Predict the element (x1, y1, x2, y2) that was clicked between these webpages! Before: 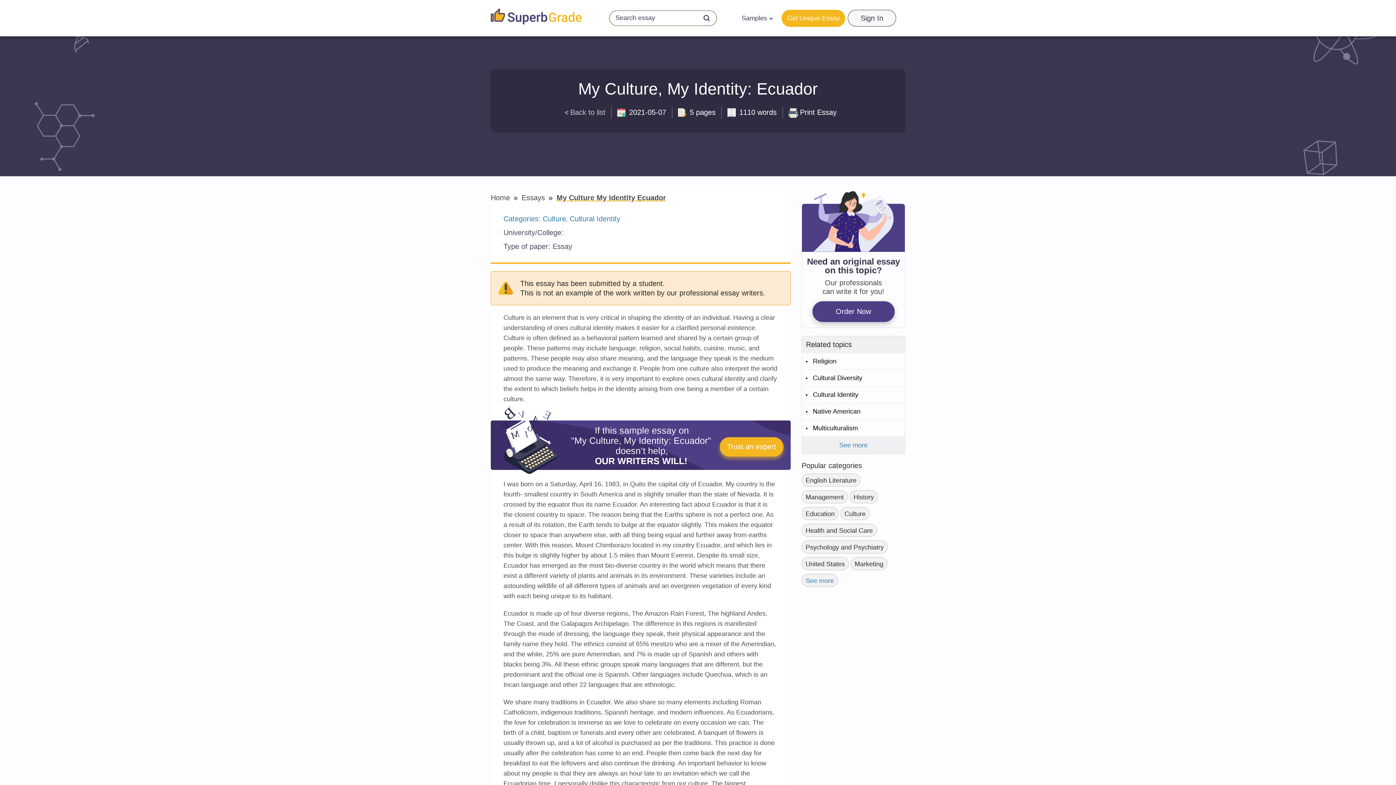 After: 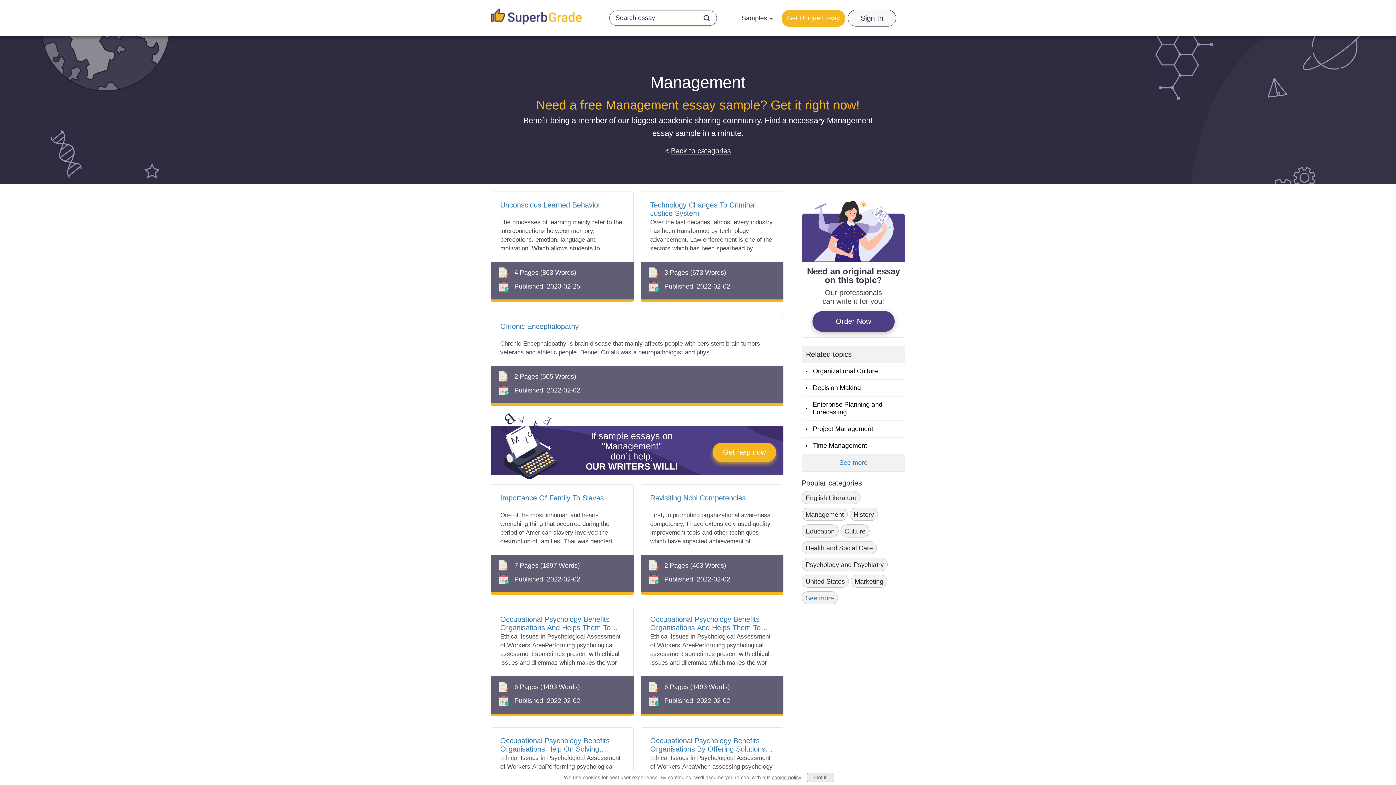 Action: bbox: (801, 490, 848, 503) label: Management